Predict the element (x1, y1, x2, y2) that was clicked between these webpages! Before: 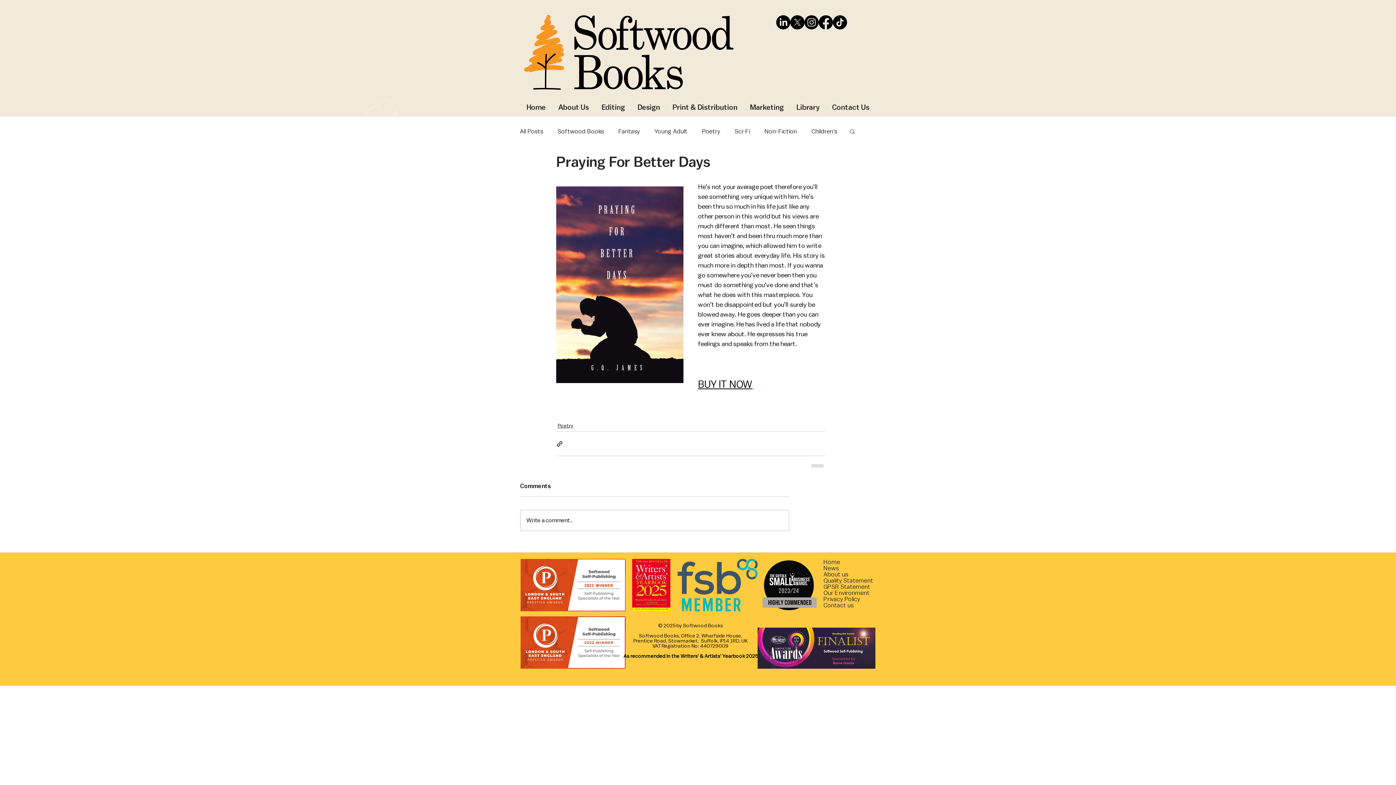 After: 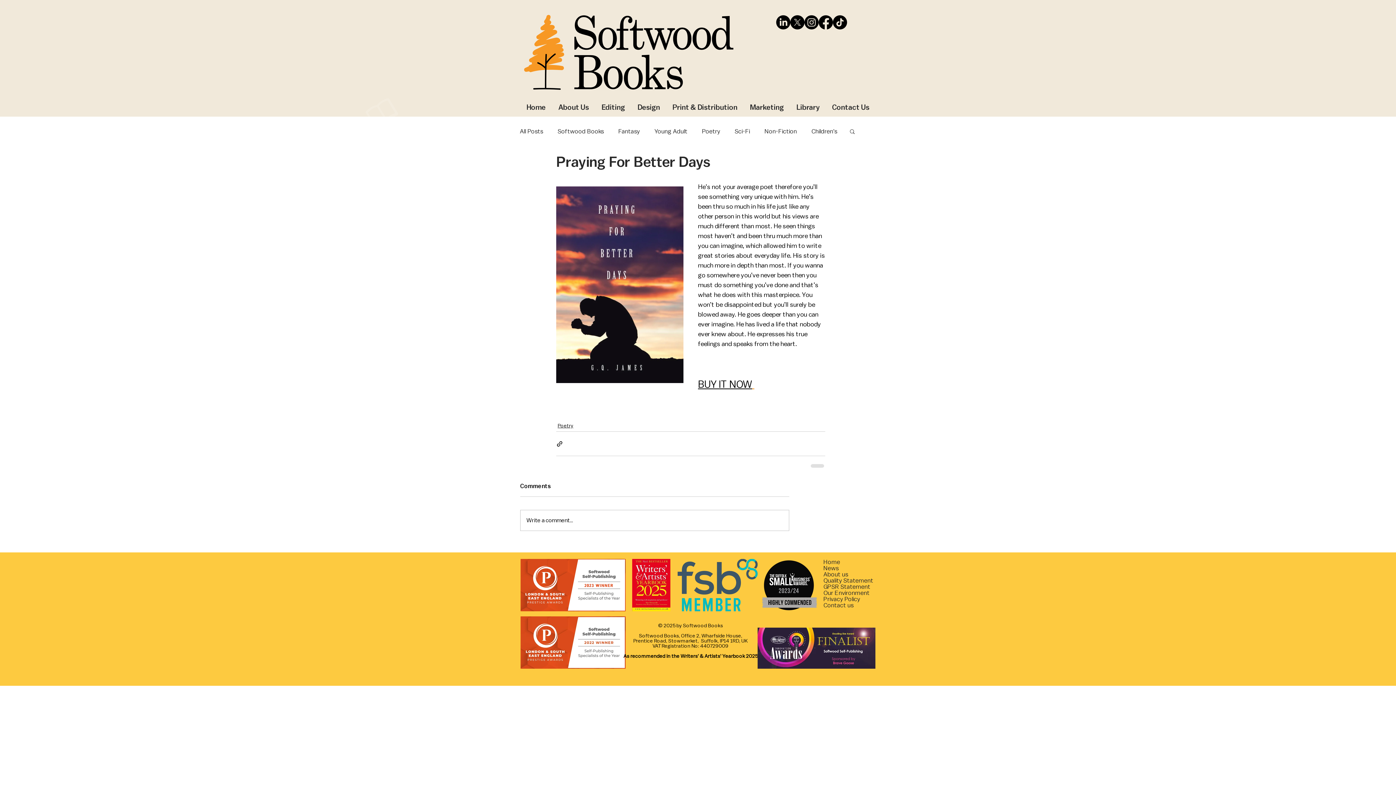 Action: bbox: (823, 577, 873, 584) label: Quality Statement